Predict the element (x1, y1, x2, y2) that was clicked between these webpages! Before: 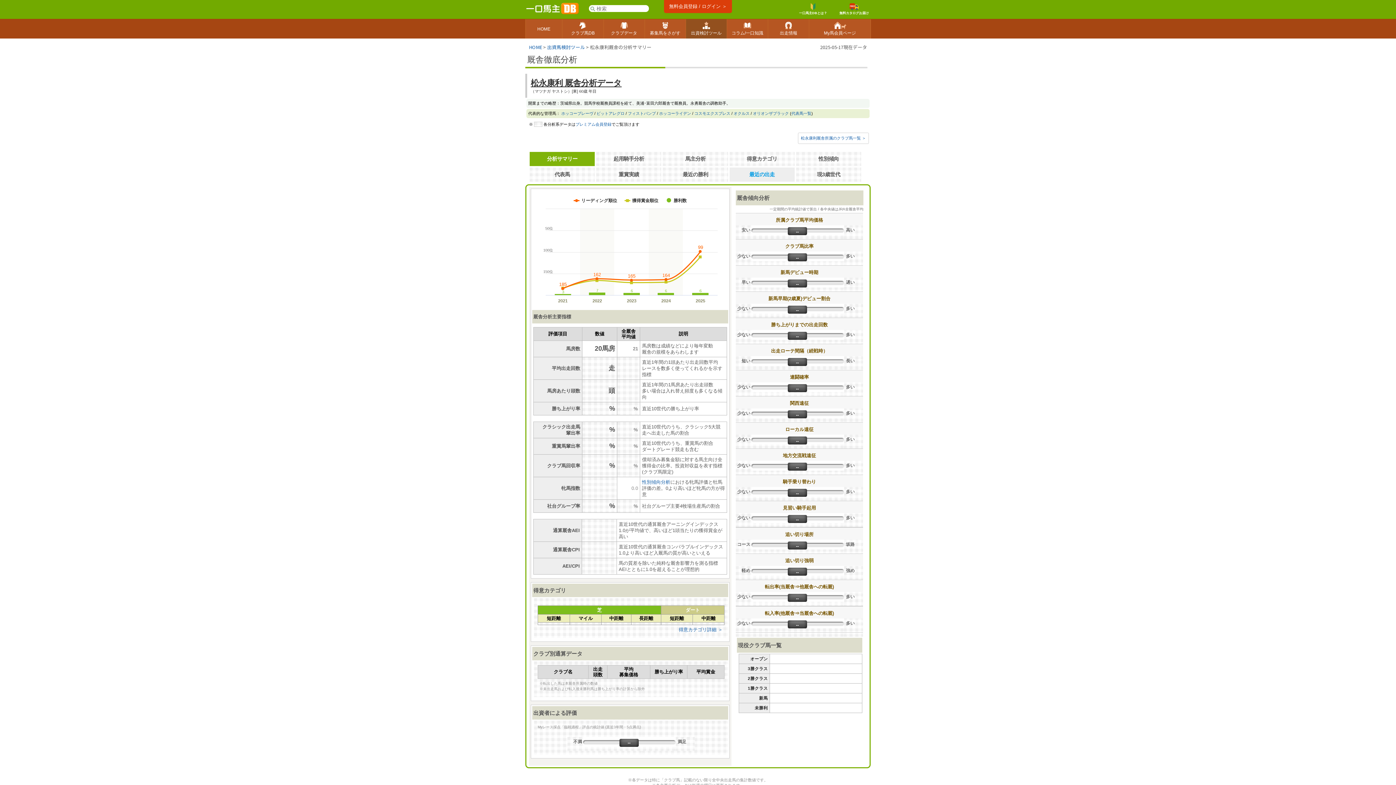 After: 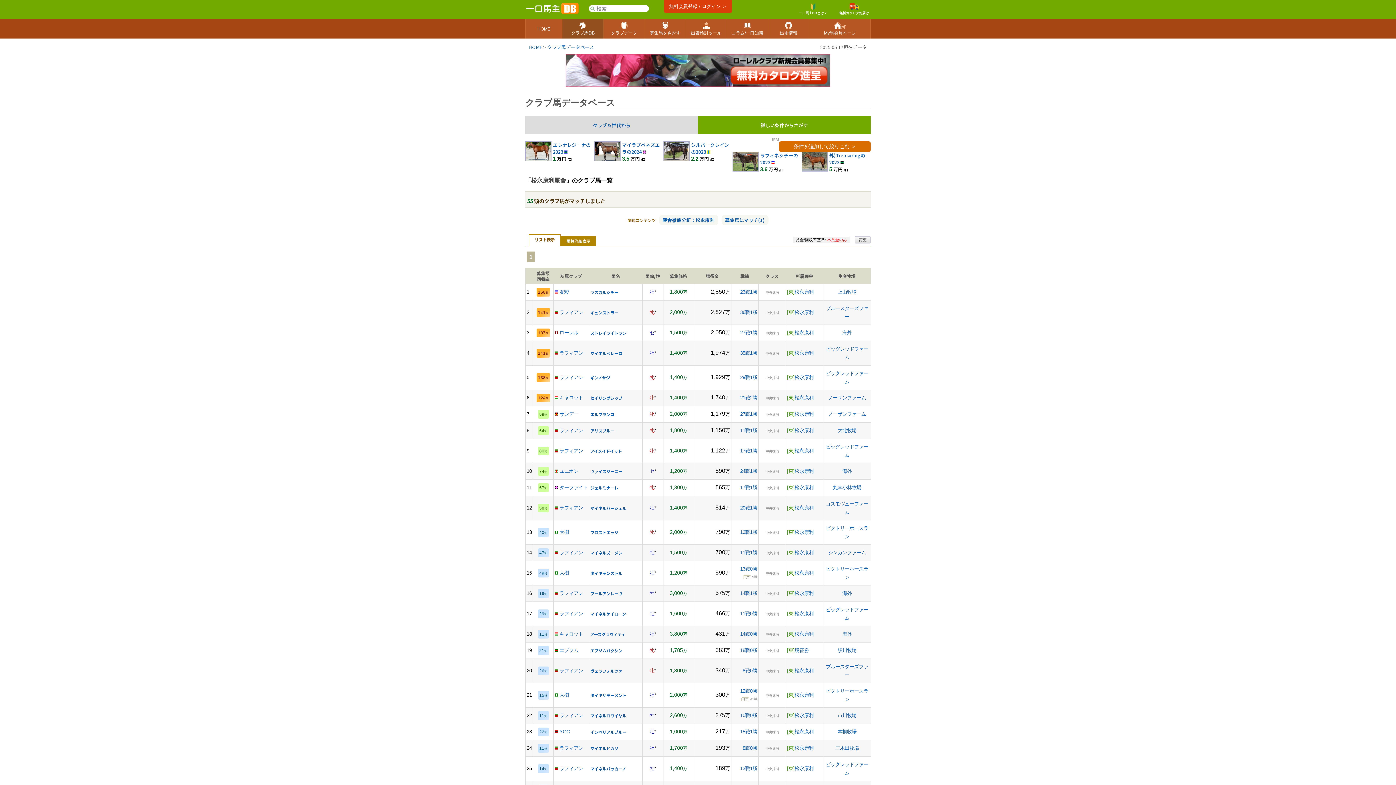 Action: label: 松永康利厩舎所属のクラブ馬一覧 ＞ bbox: (798, 132, 869, 144)